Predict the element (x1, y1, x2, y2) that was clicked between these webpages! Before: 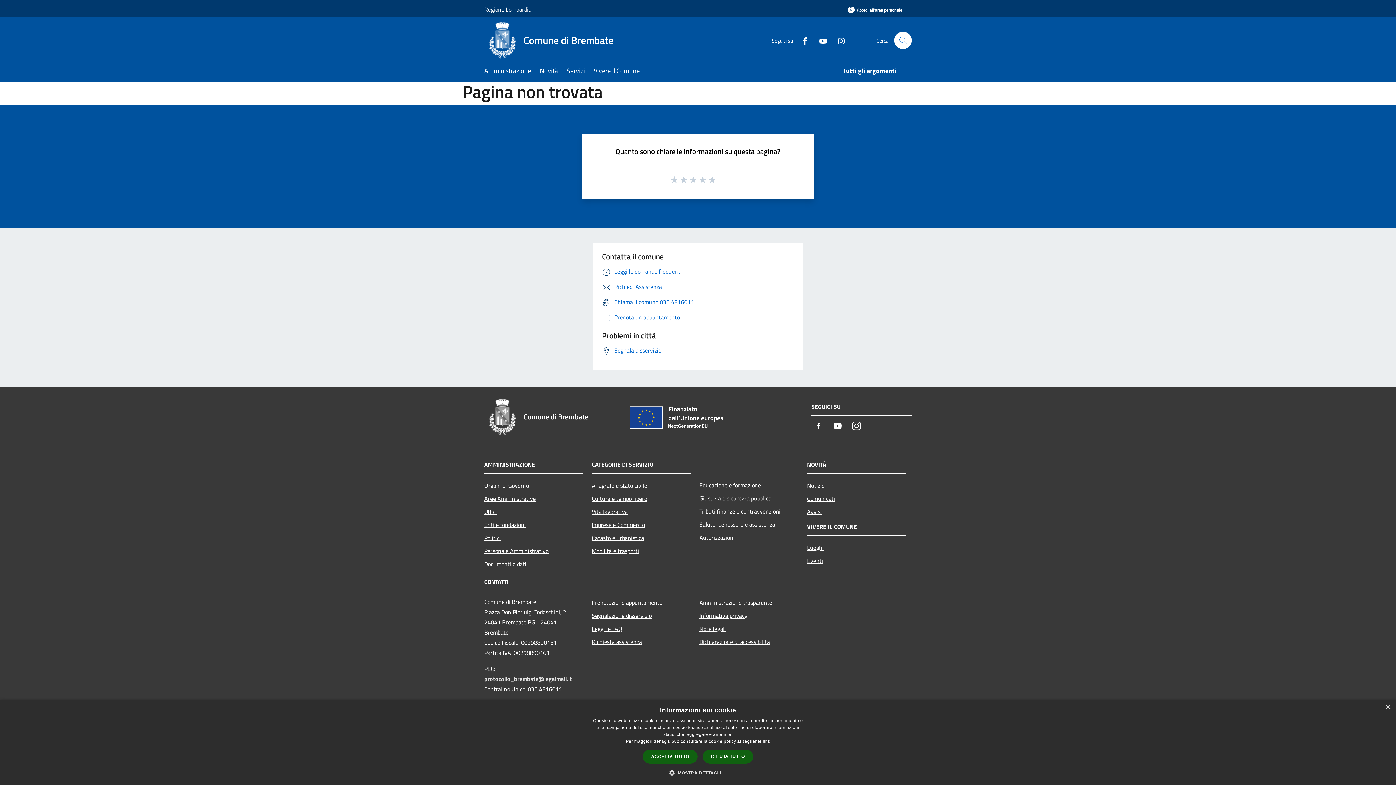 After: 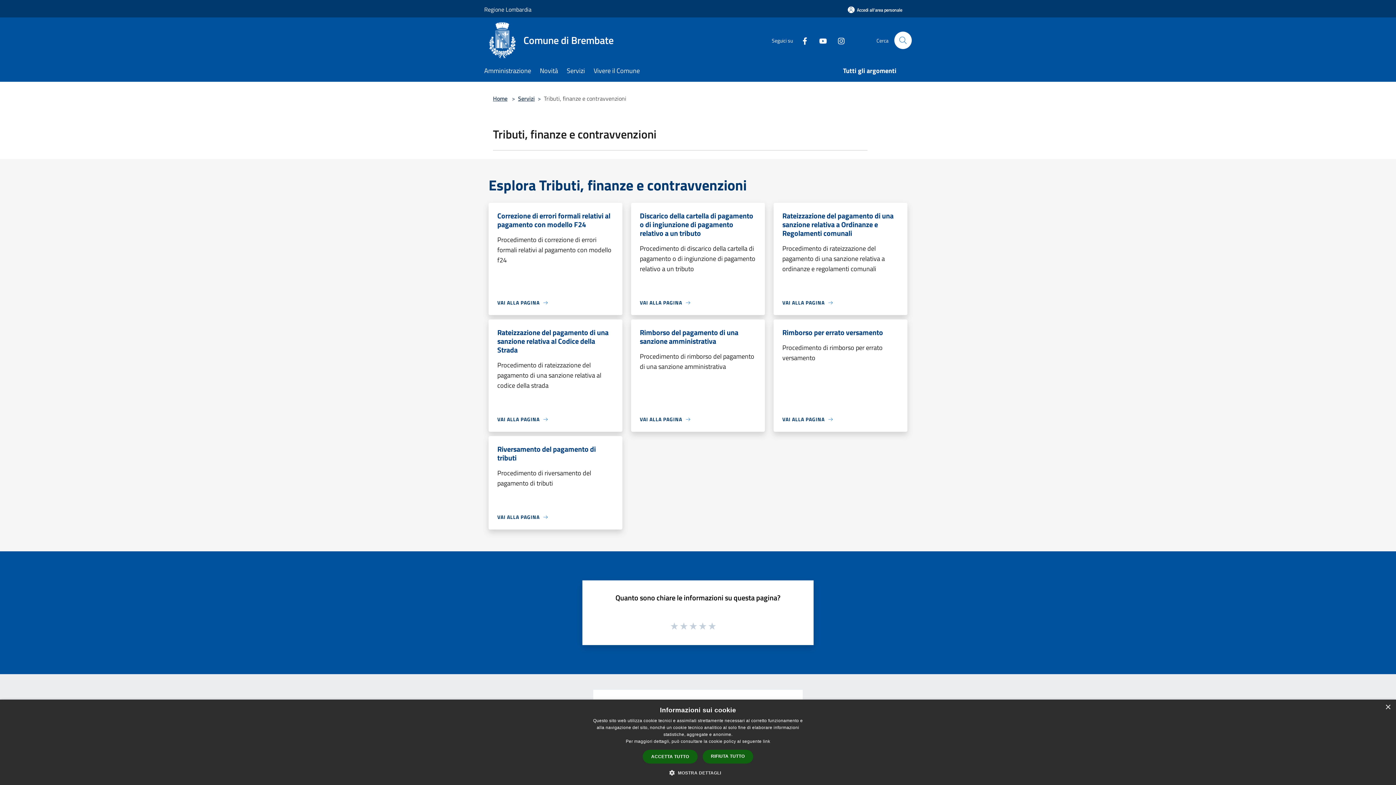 Action: label: Tributi,finanze e contravvenzioni bbox: (699, 504, 798, 518)